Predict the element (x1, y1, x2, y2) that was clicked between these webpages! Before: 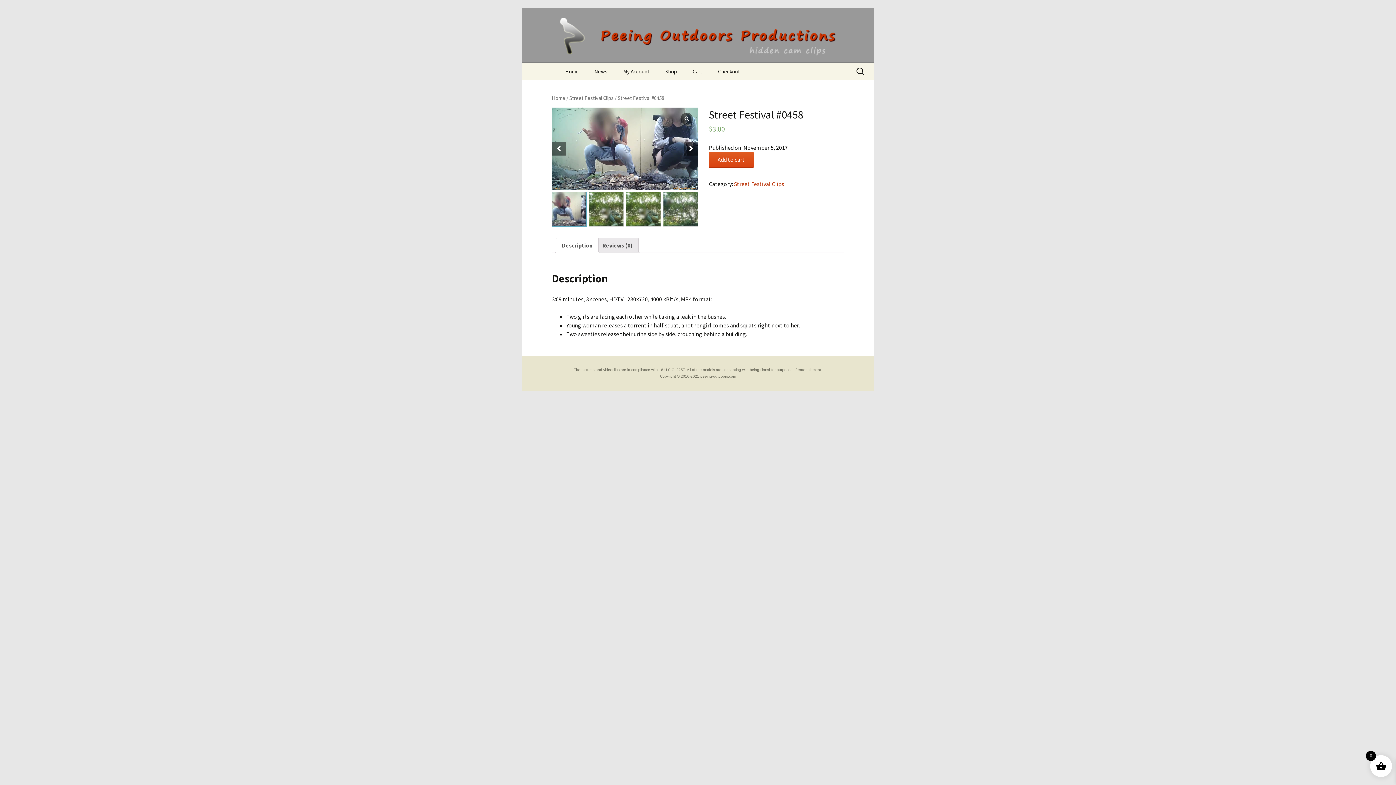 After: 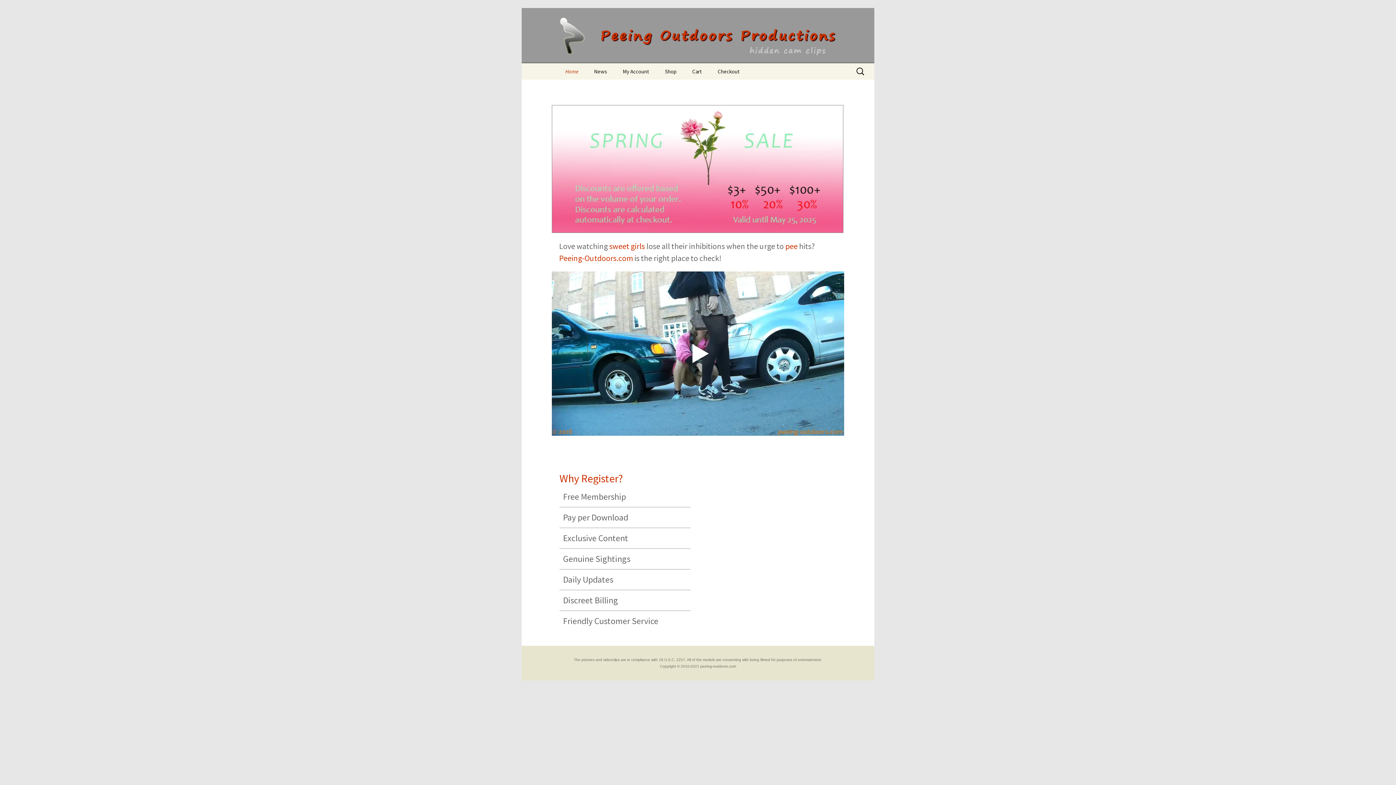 Action: label: Home bbox: (558, 63, 586, 79)